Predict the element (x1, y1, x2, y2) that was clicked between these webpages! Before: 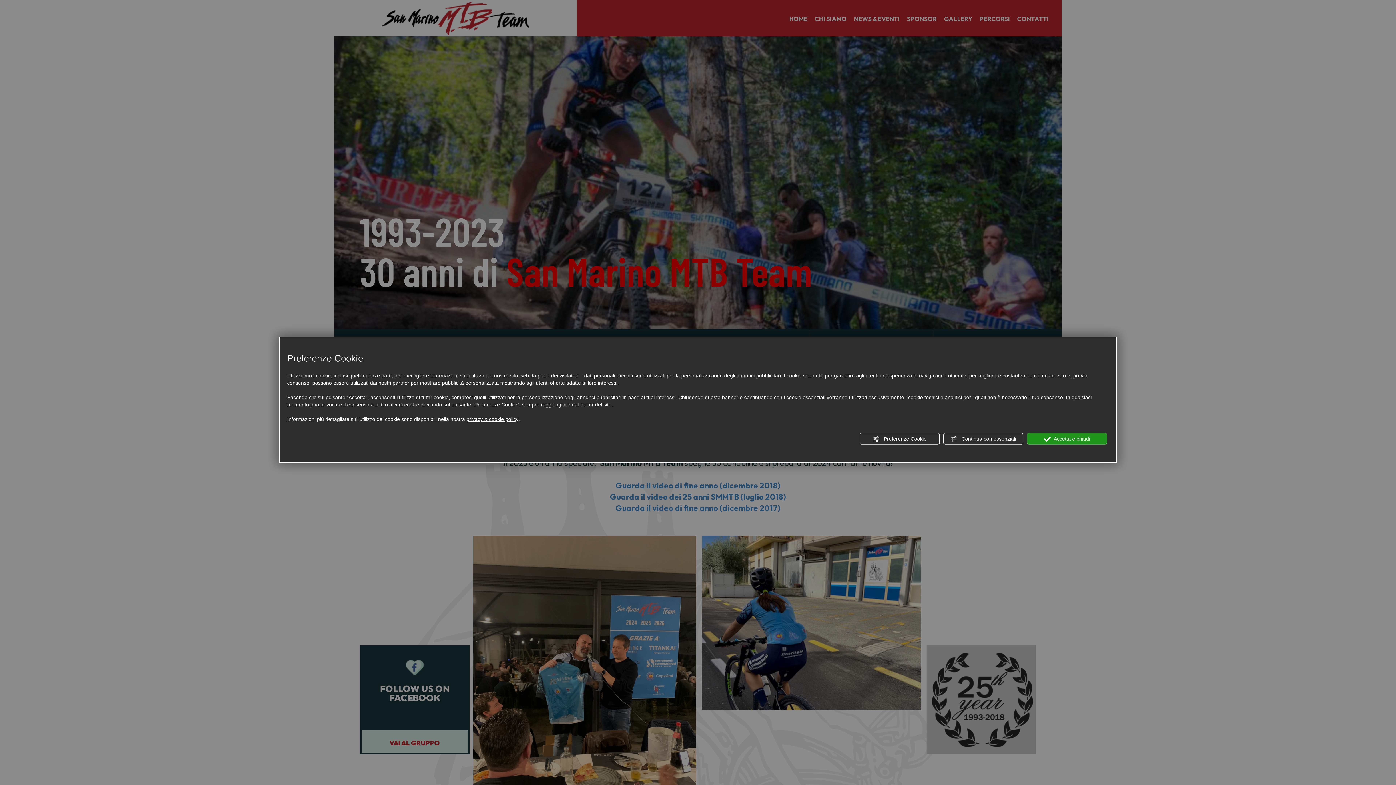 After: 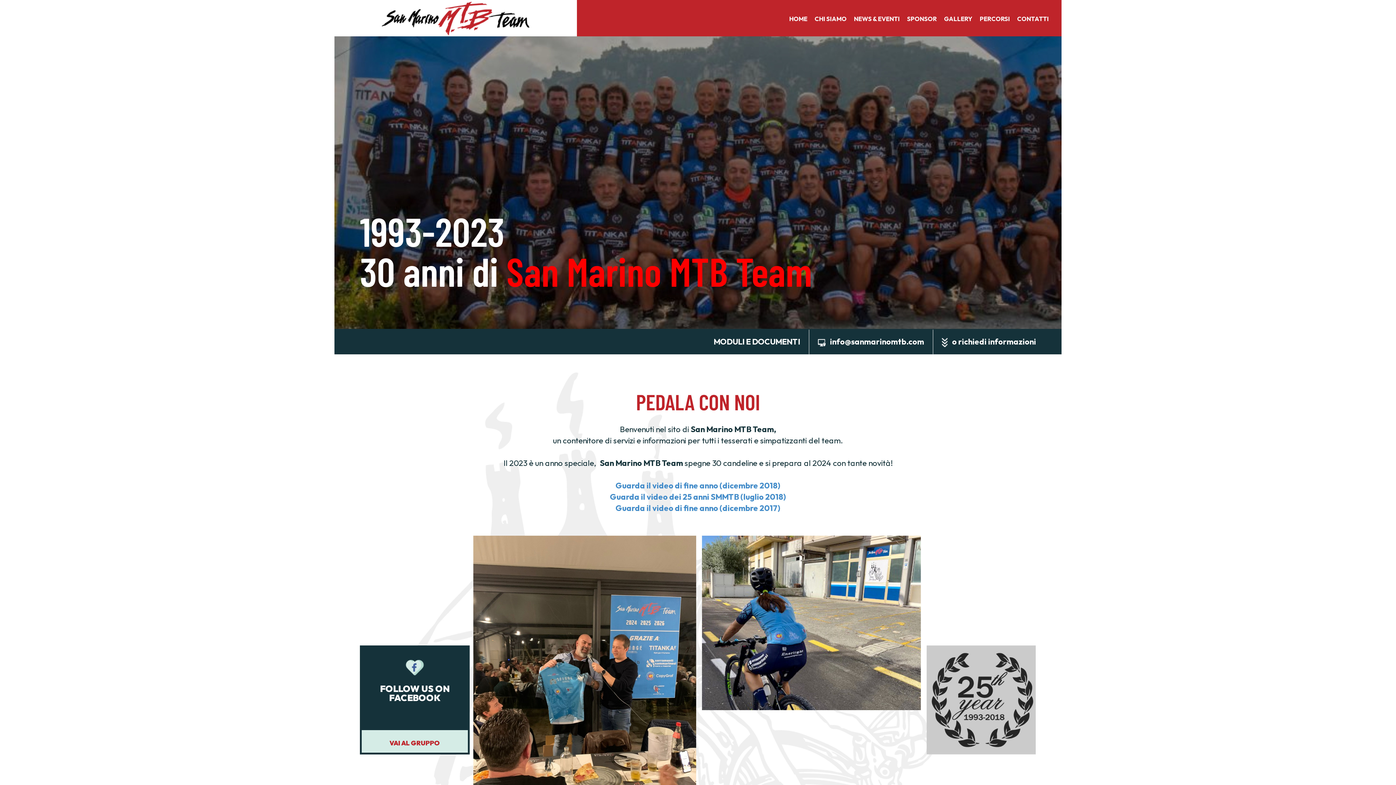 Action: bbox: (943, 433, 1023, 444) label:  Continua con essenziali